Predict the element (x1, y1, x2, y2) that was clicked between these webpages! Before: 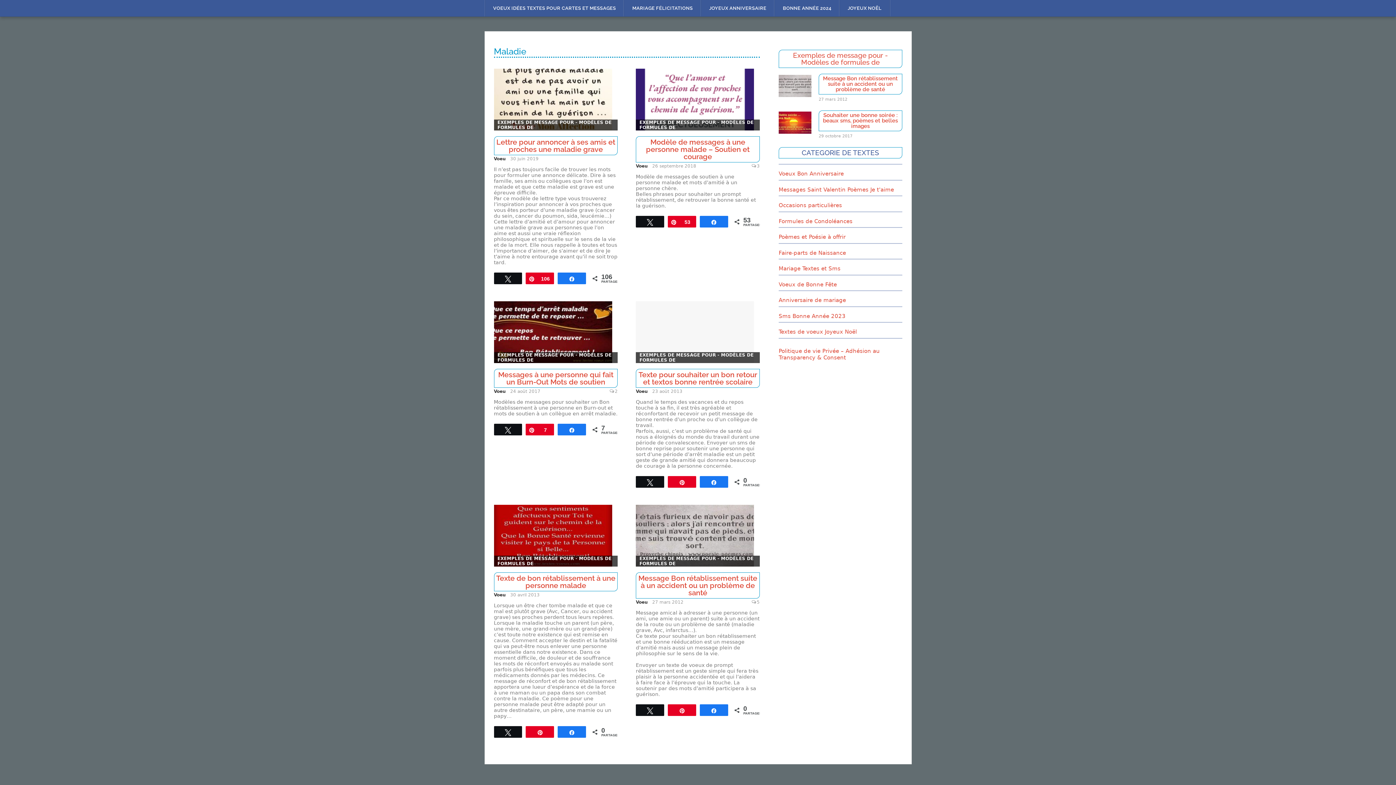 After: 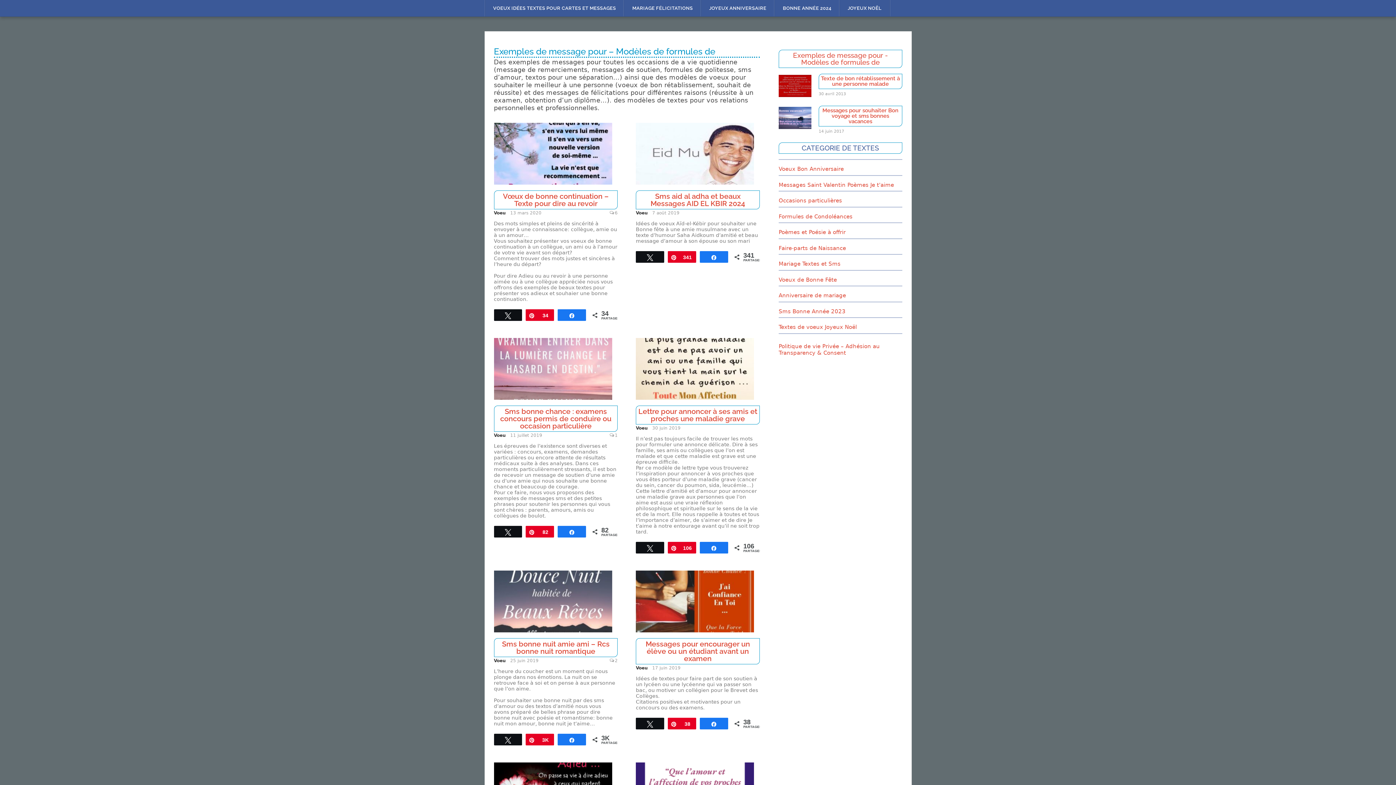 Action: bbox: (636, 119, 759, 130) label: EXEMPLES DE MESSAGE POUR - MODÈLES DE FORMULES DE